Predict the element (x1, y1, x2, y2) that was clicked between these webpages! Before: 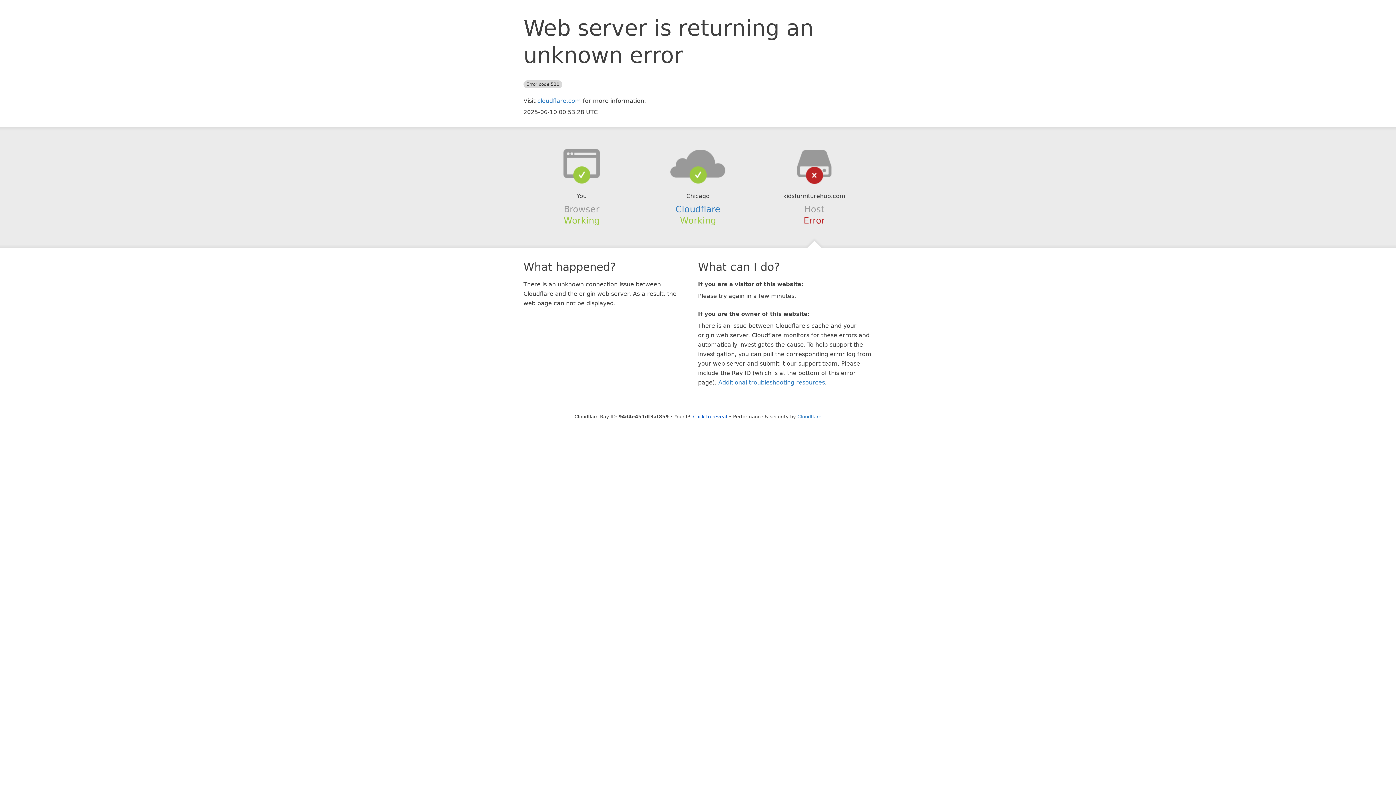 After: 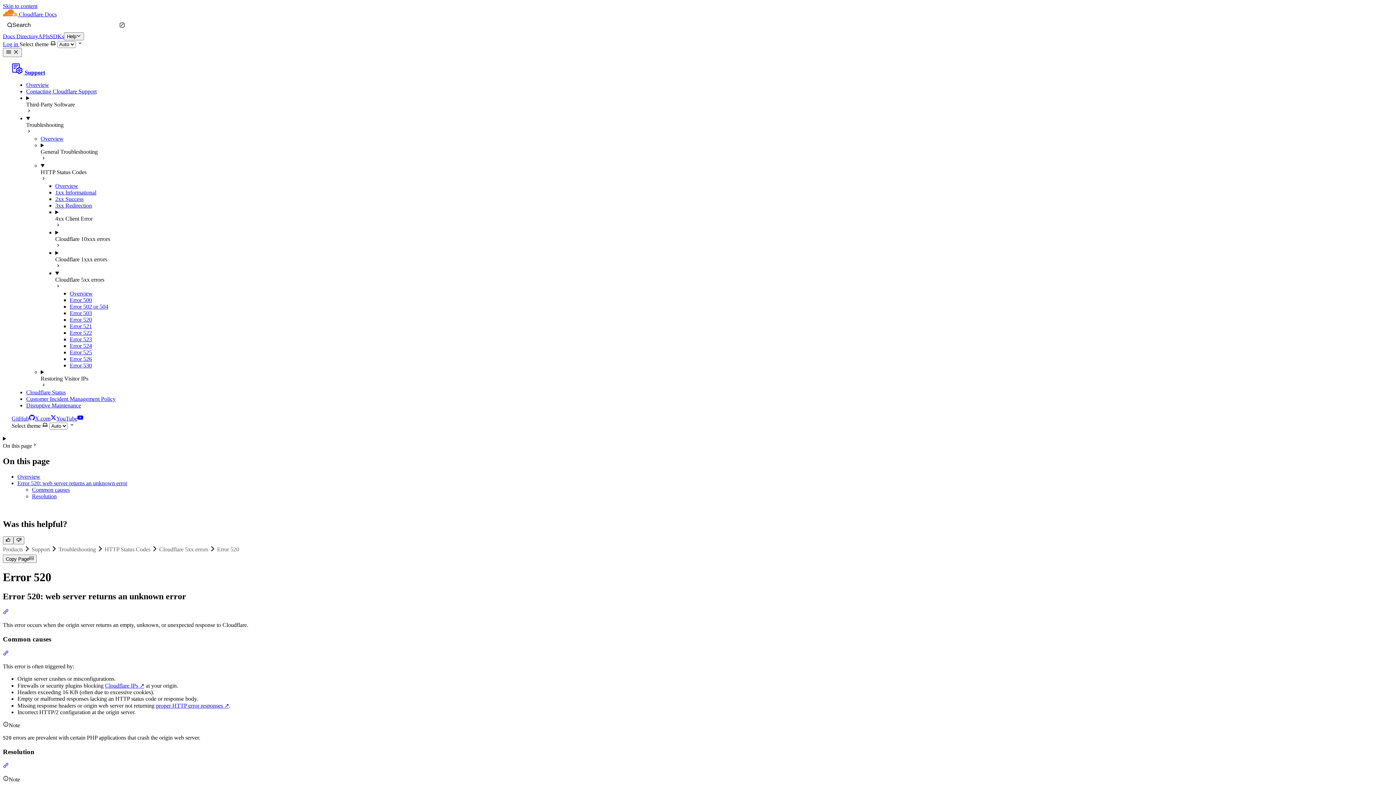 Action: label: Additional troubleshooting resources bbox: (718, 379, 825, 386)